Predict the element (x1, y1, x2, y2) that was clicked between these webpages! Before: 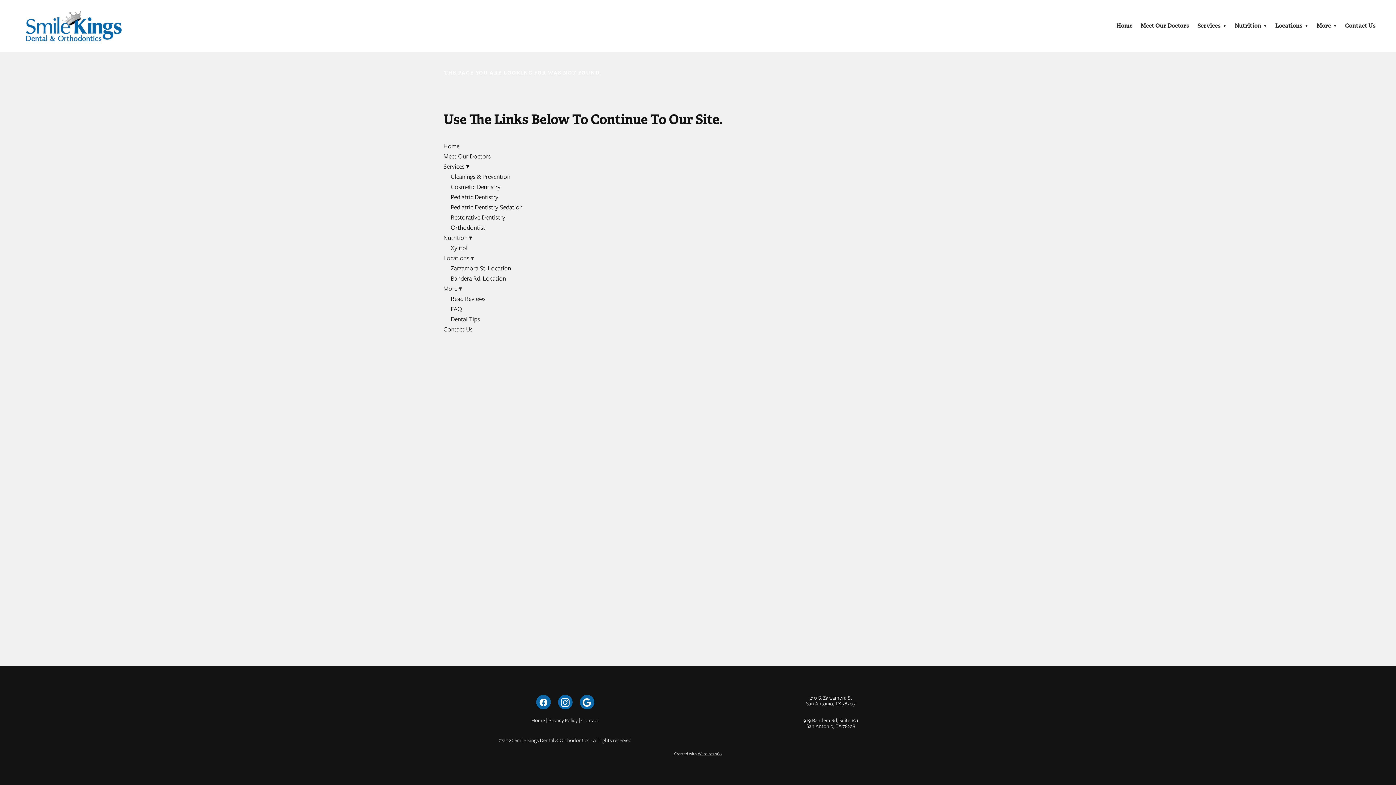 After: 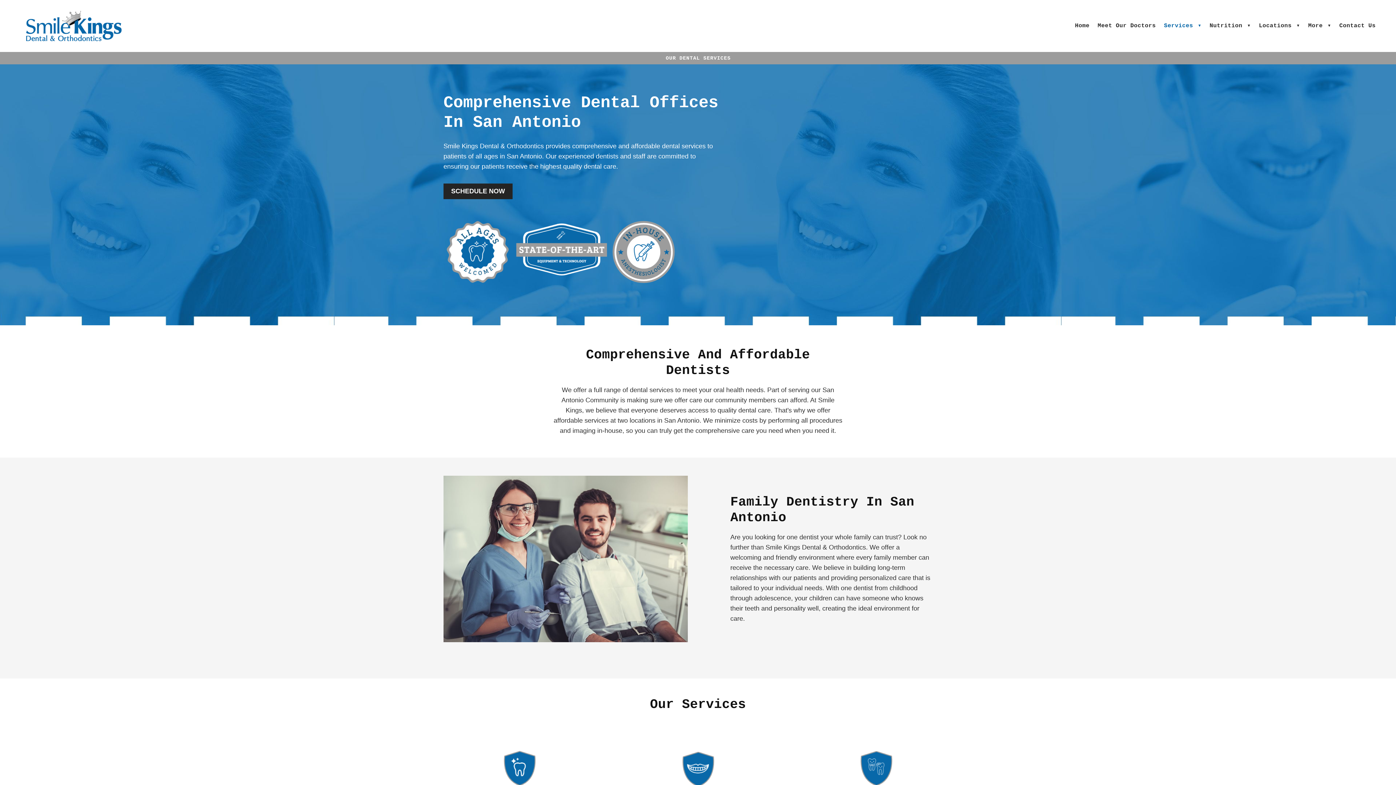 Action: bbox: (443, 162, 469, 170) label: Services ▾